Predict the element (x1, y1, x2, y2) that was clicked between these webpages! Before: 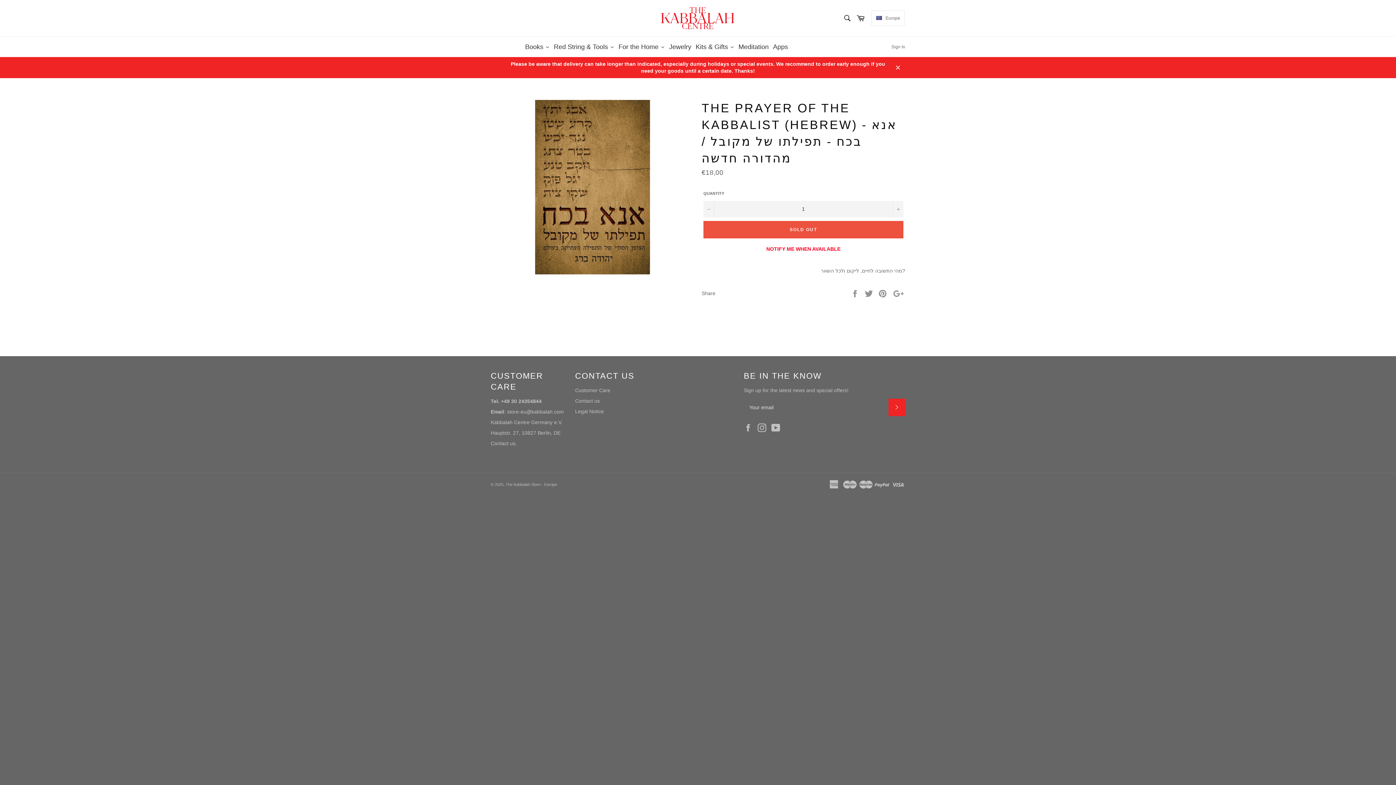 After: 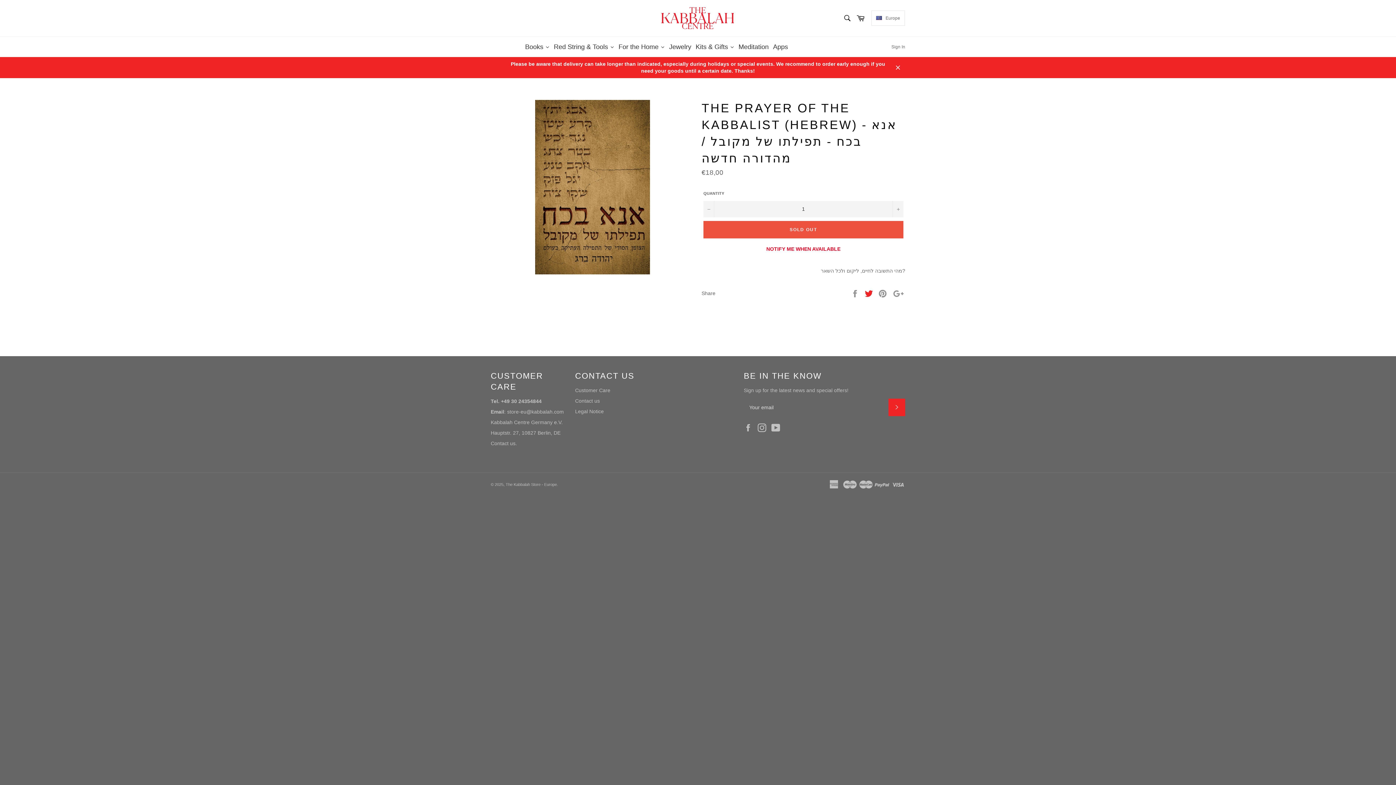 Action: label:  
Tweet on Twitter bbox: (864, 290, 874, 296)